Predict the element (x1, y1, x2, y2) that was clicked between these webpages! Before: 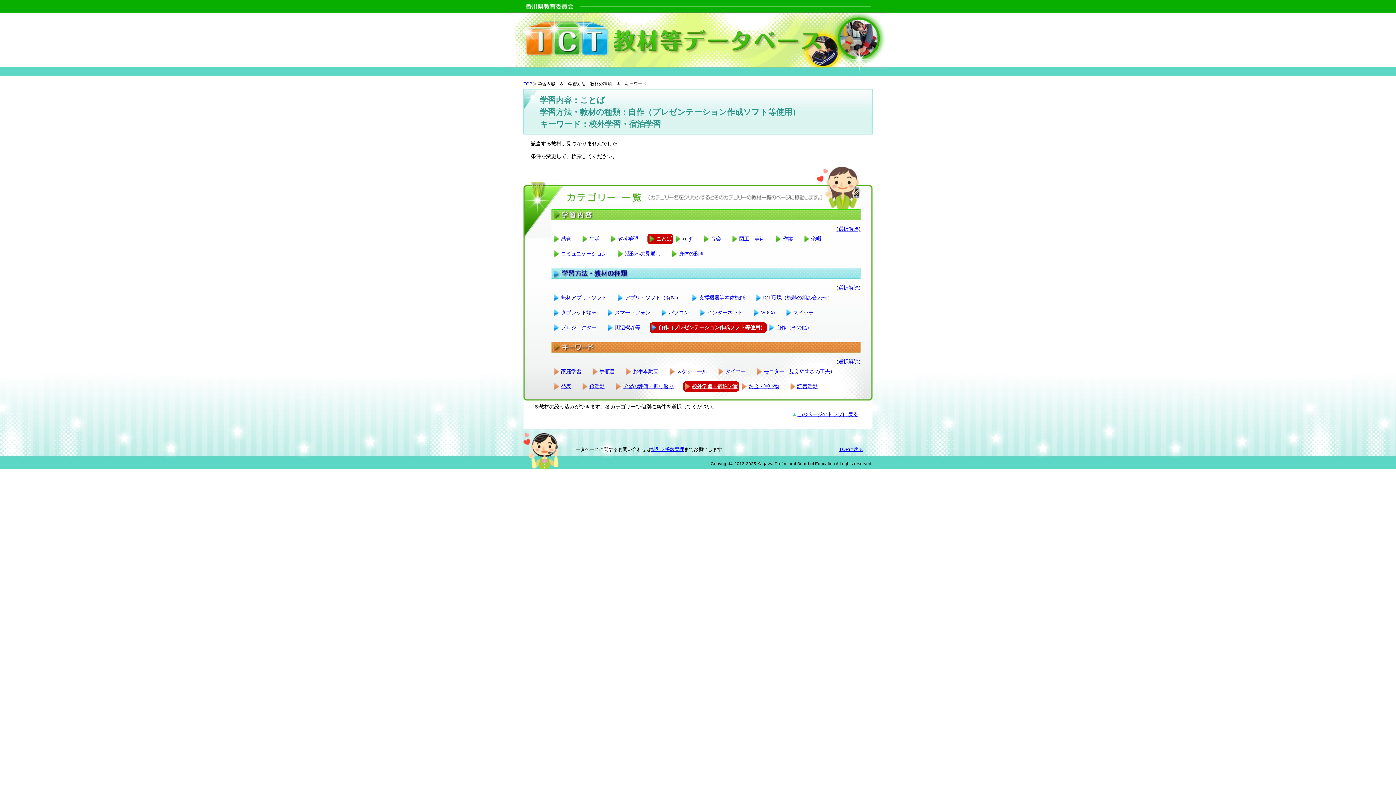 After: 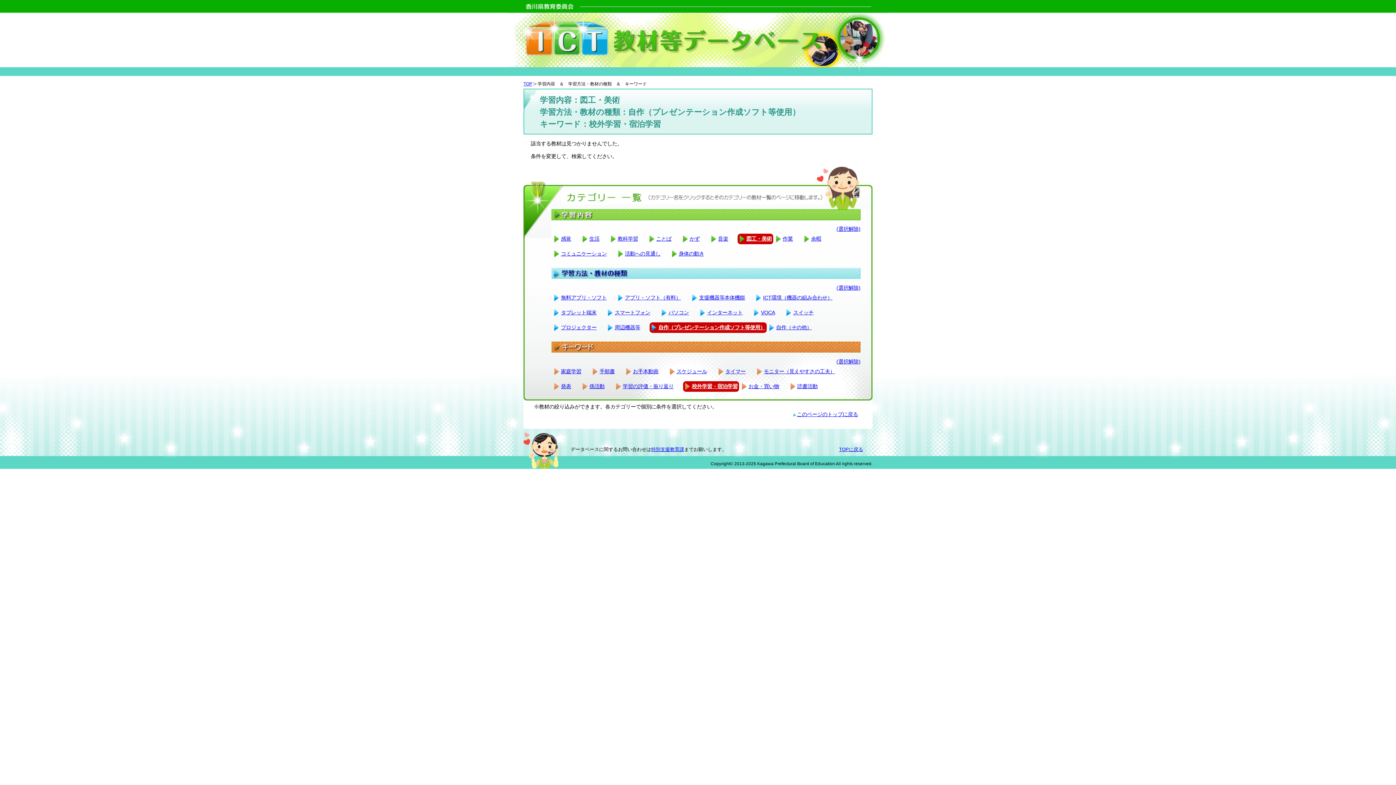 Action: label: 図工・美術 bbox: (739, 235, 764, 241)